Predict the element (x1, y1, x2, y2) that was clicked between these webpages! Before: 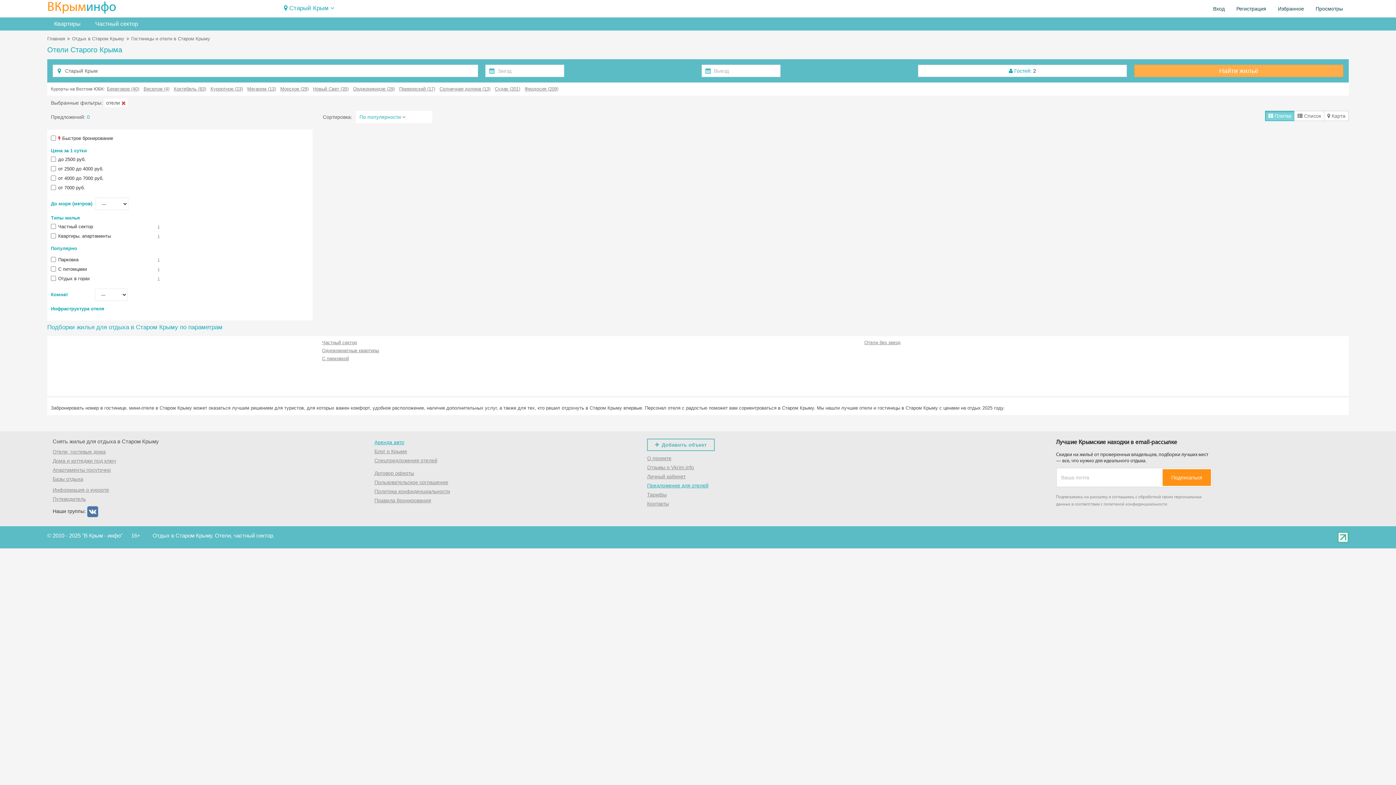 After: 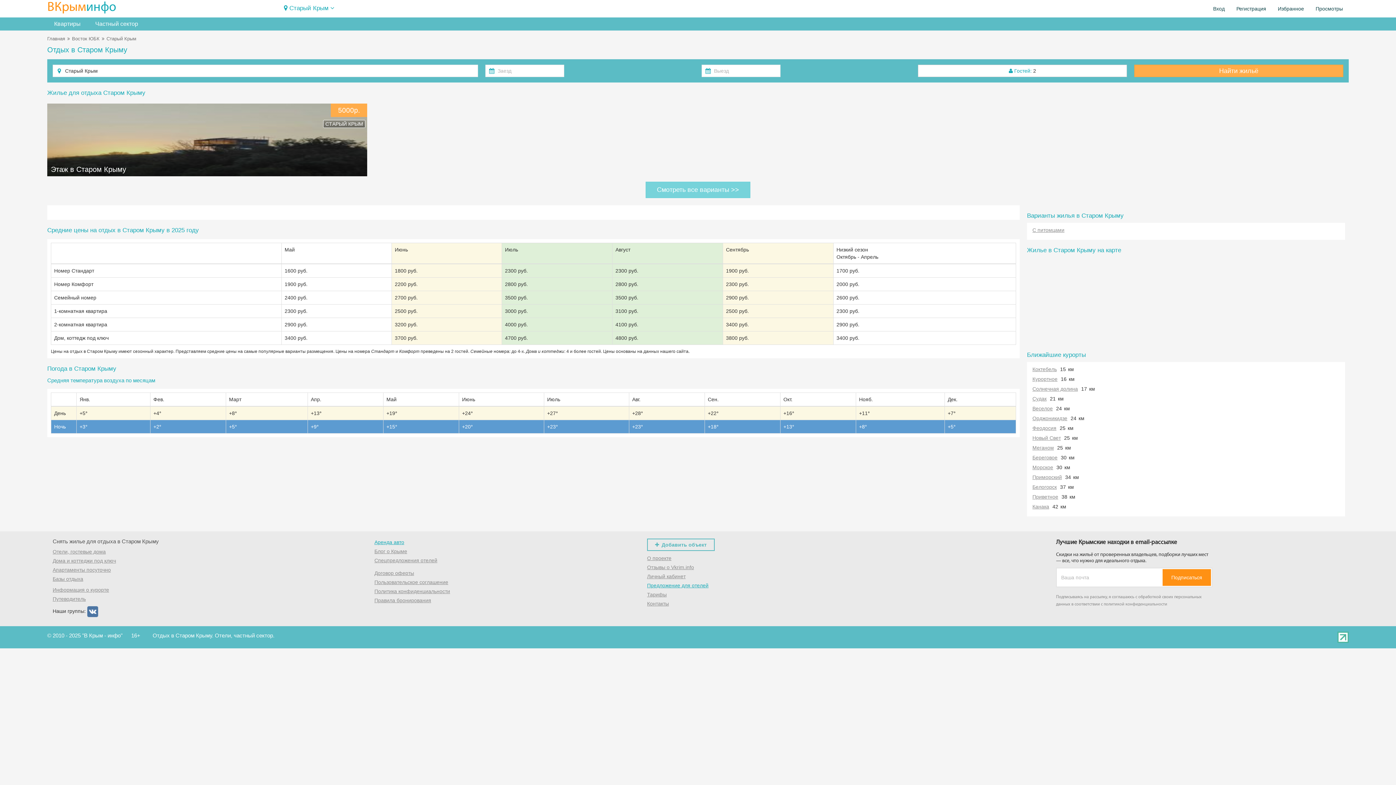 Action: label: Информация о курорте bbox: (52, 487, 109, 493)